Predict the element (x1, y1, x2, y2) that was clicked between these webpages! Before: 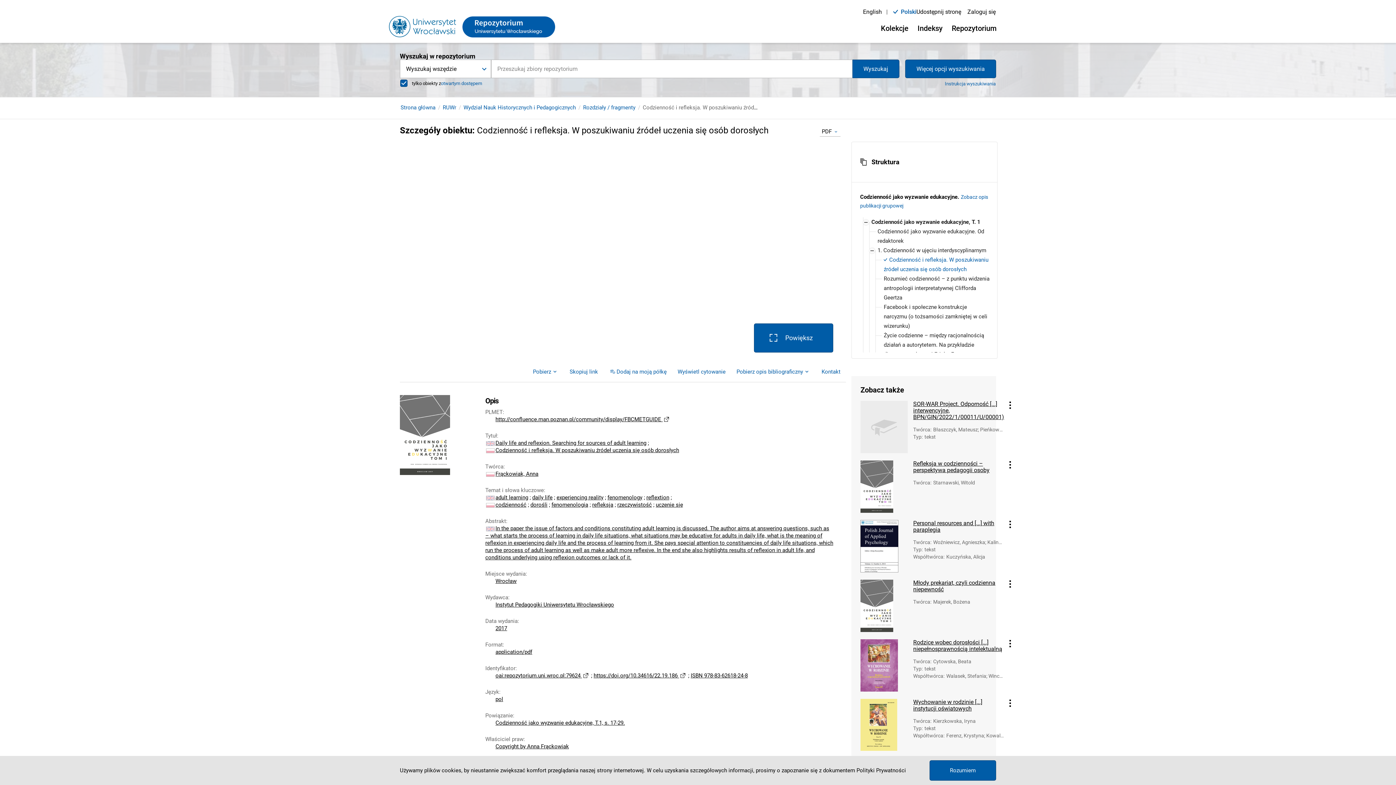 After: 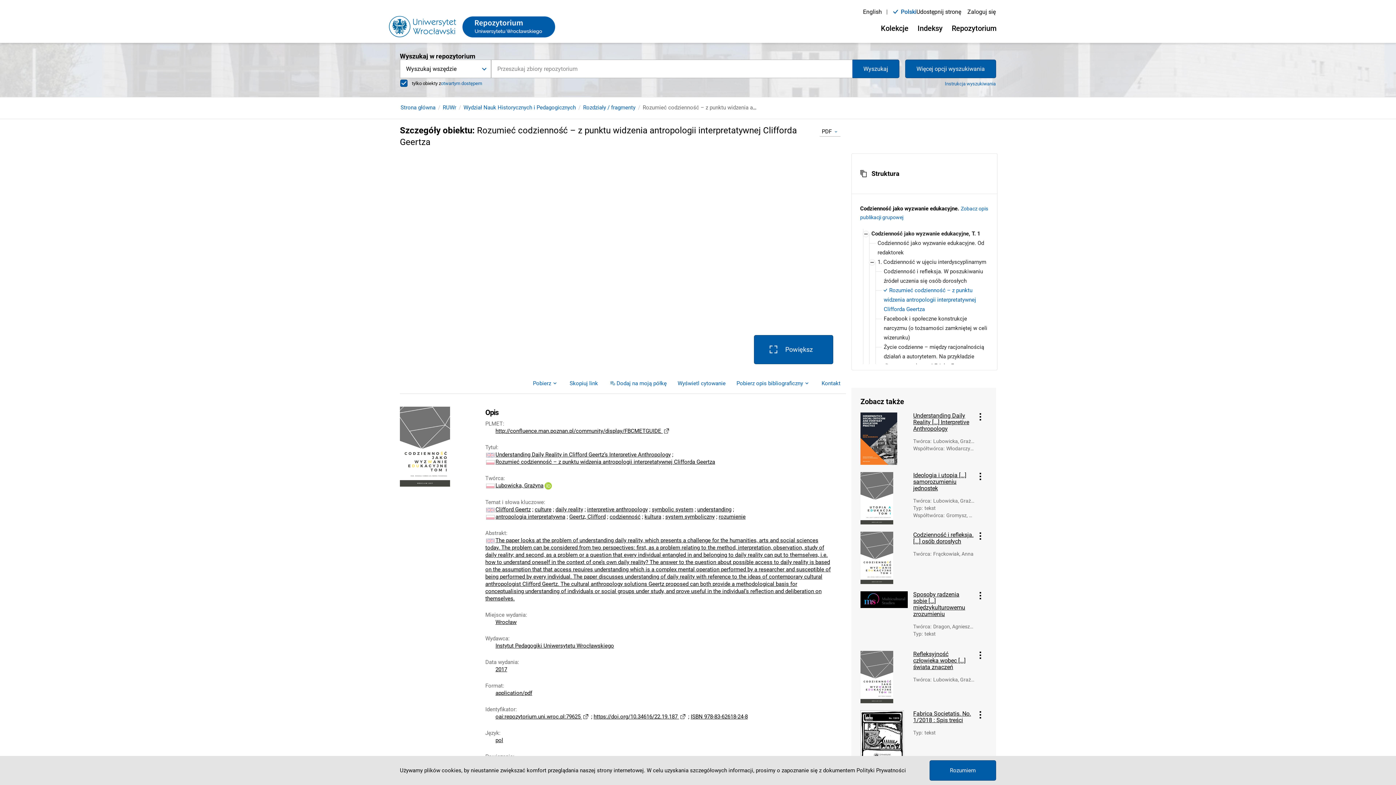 Action: label: Rozumieć codzienność – z punktu widzenia antropologii interpretatywnej Clifforda Geertza bbox: (882, 274, 991, 302)